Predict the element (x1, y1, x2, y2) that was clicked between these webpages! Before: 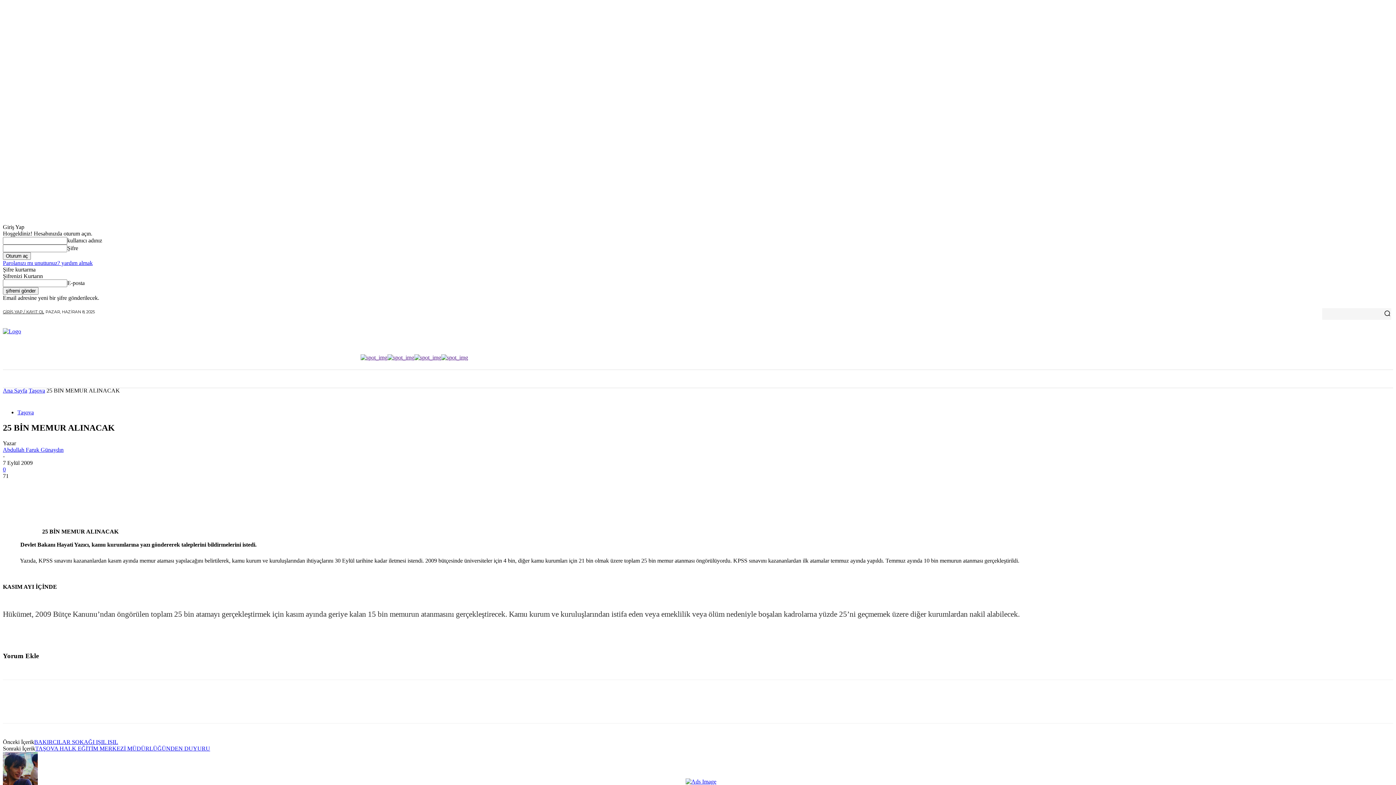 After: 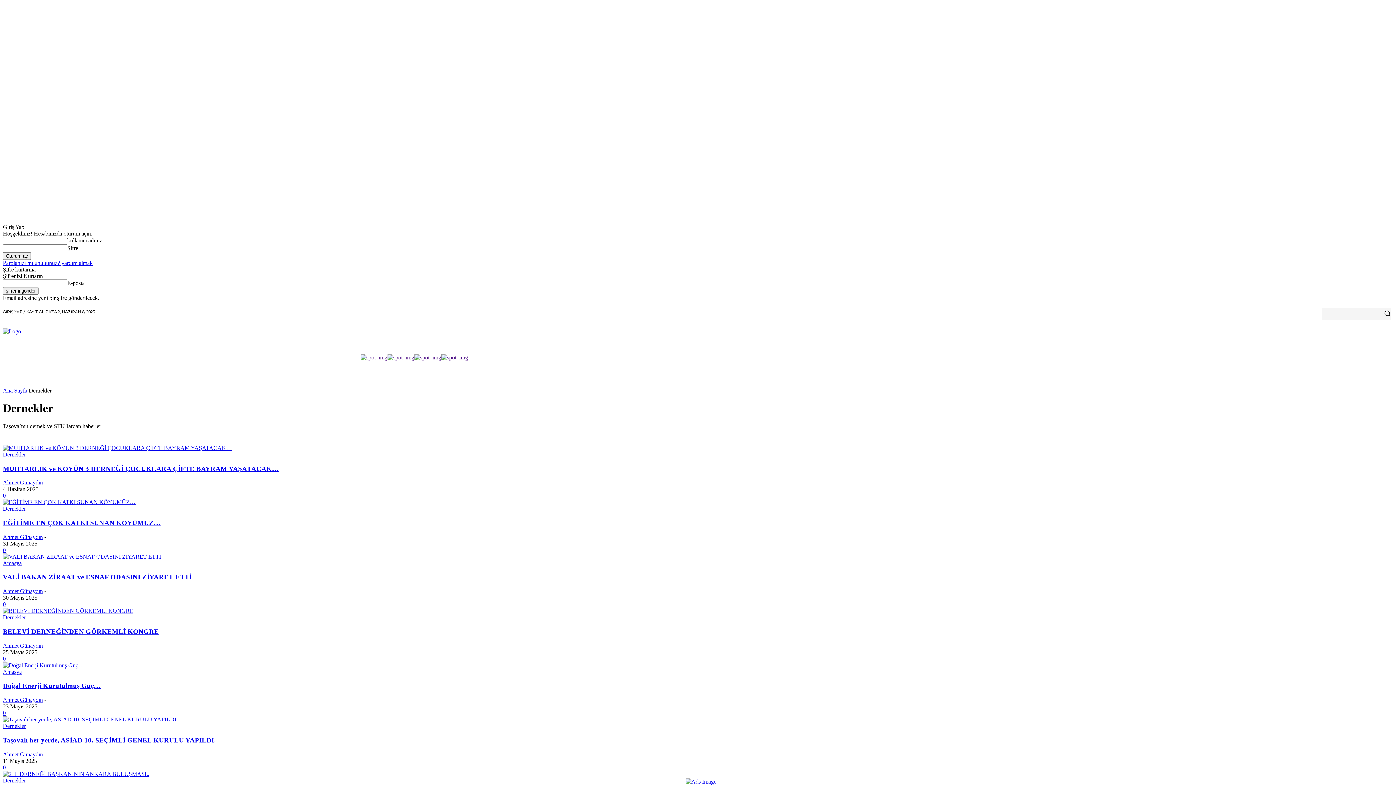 Action: label: DERNEKLER bbox: (278, 369, 324, 387)